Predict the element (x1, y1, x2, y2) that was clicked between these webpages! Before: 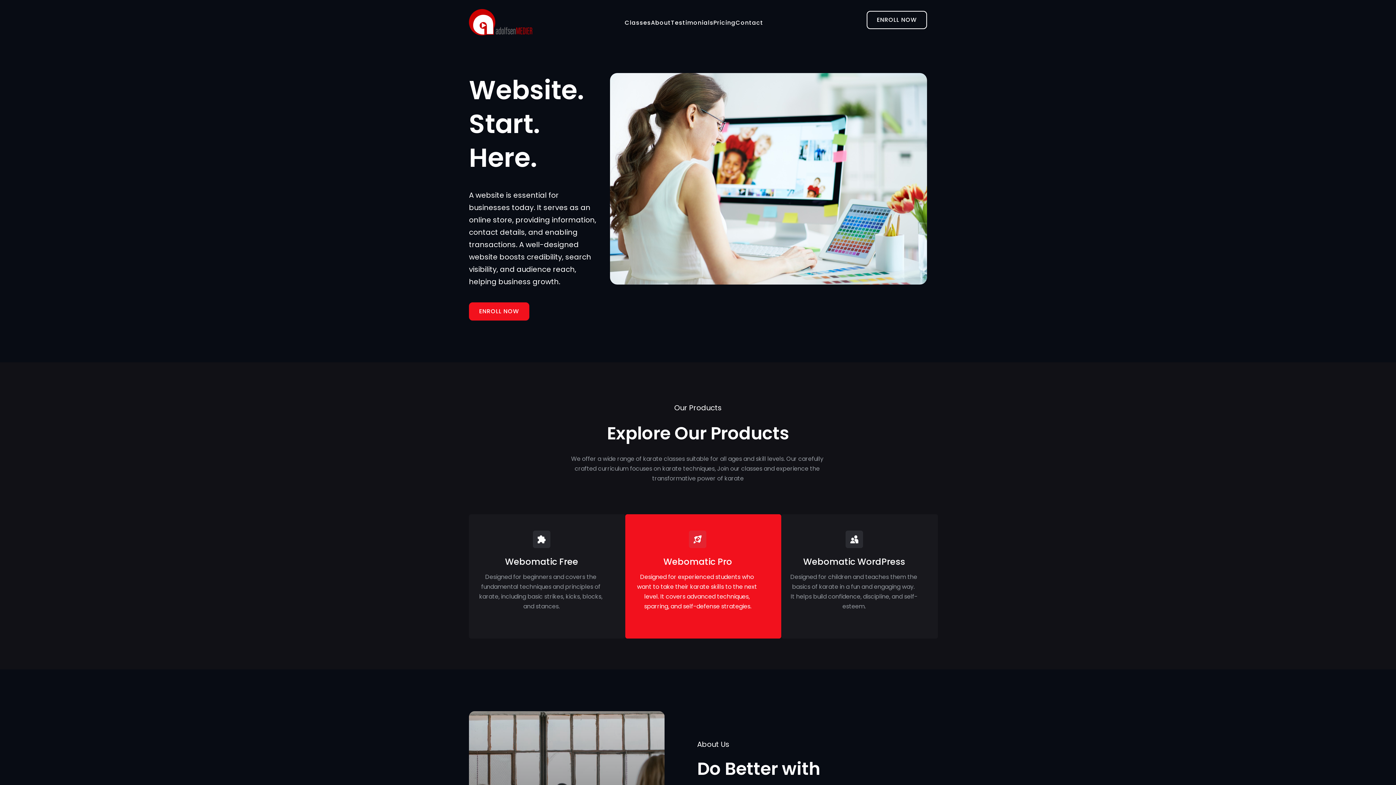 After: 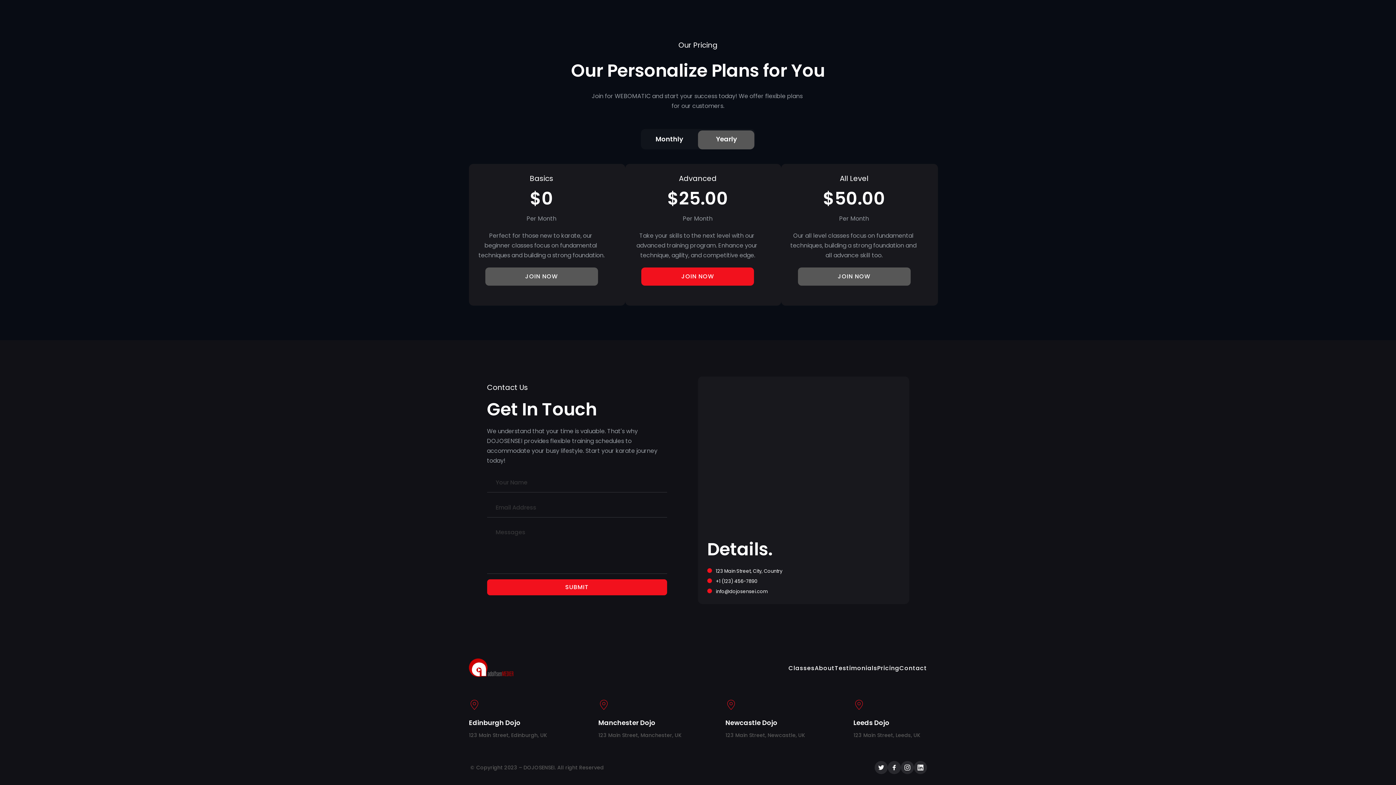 Action: bbox: (735, 18, 763, 27) label: Contact